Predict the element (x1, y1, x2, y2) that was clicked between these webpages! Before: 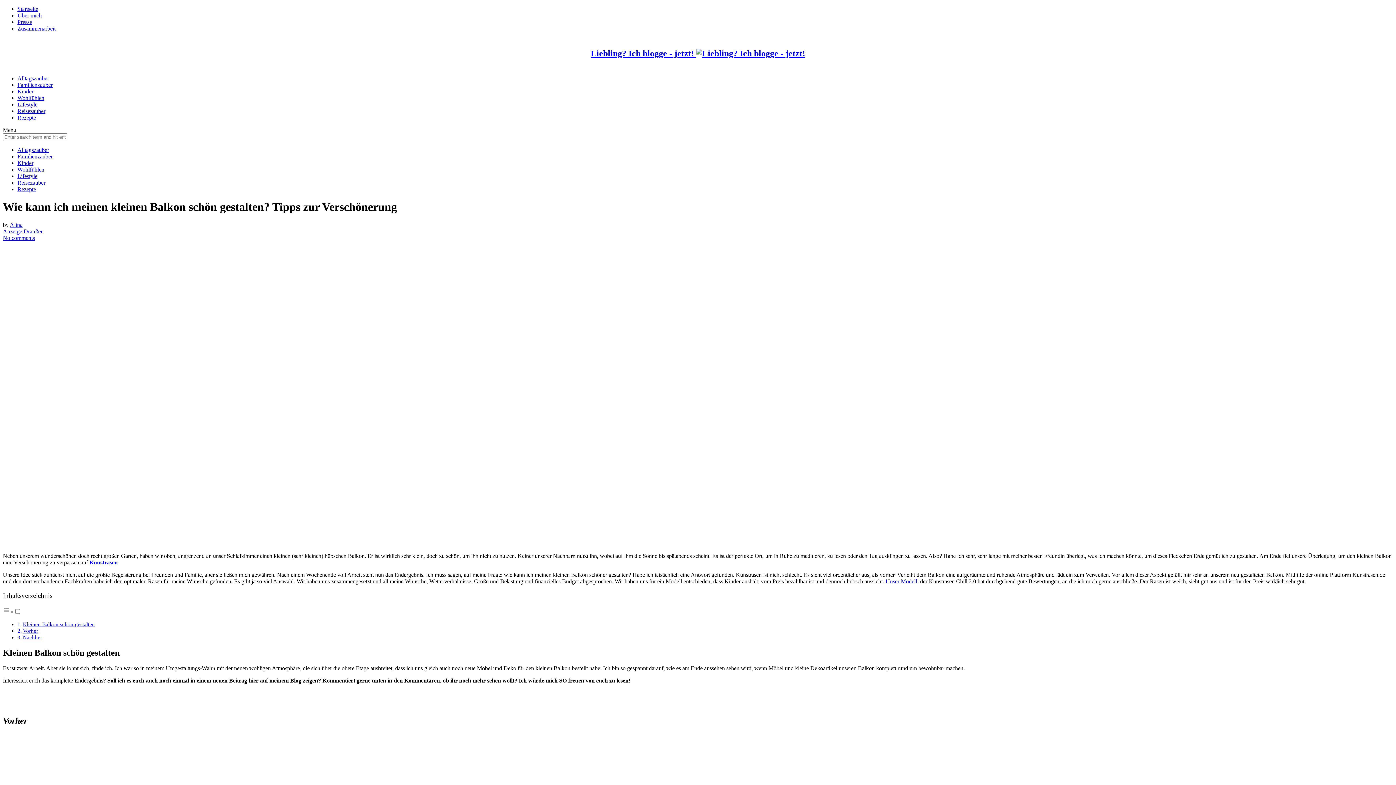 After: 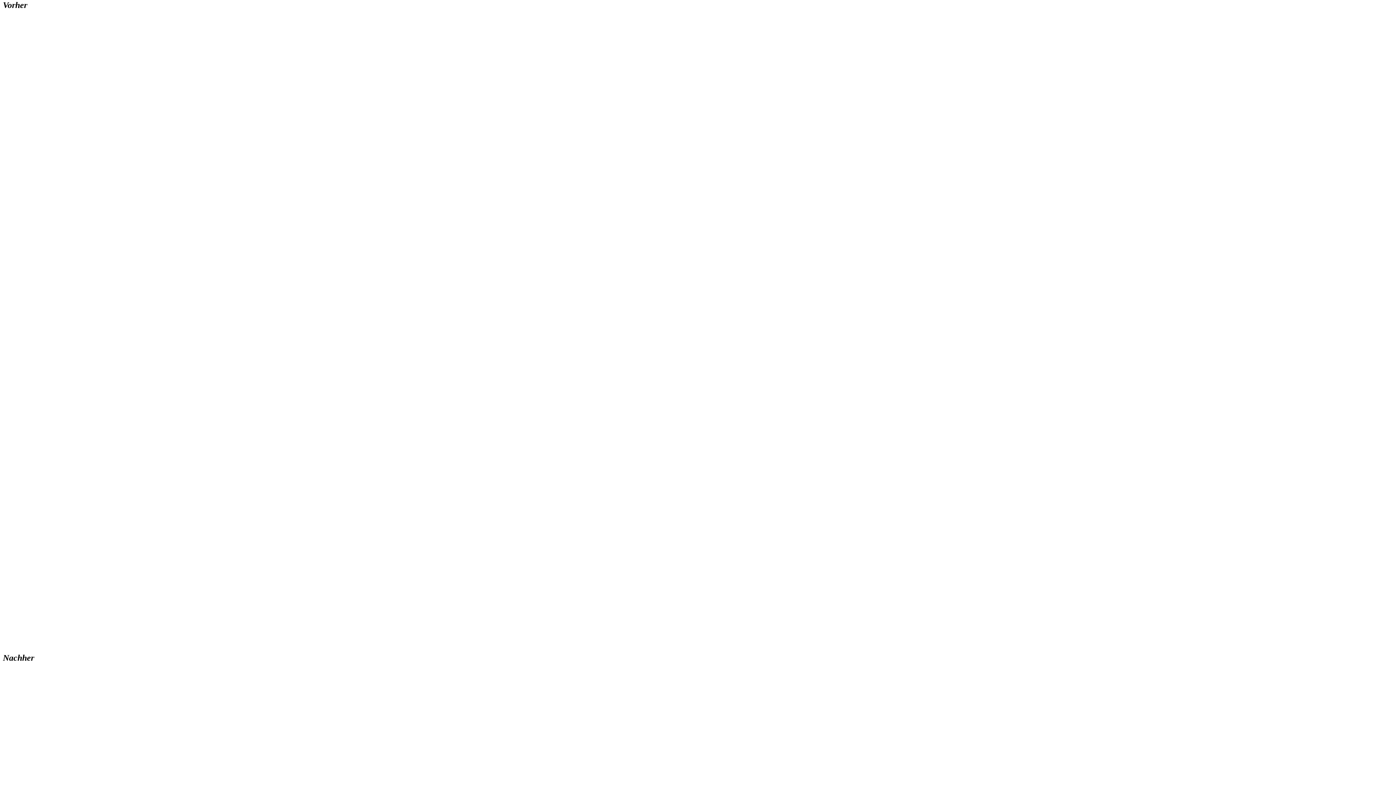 Action: label: Vorher bbox: (22, 628, 38, 634)